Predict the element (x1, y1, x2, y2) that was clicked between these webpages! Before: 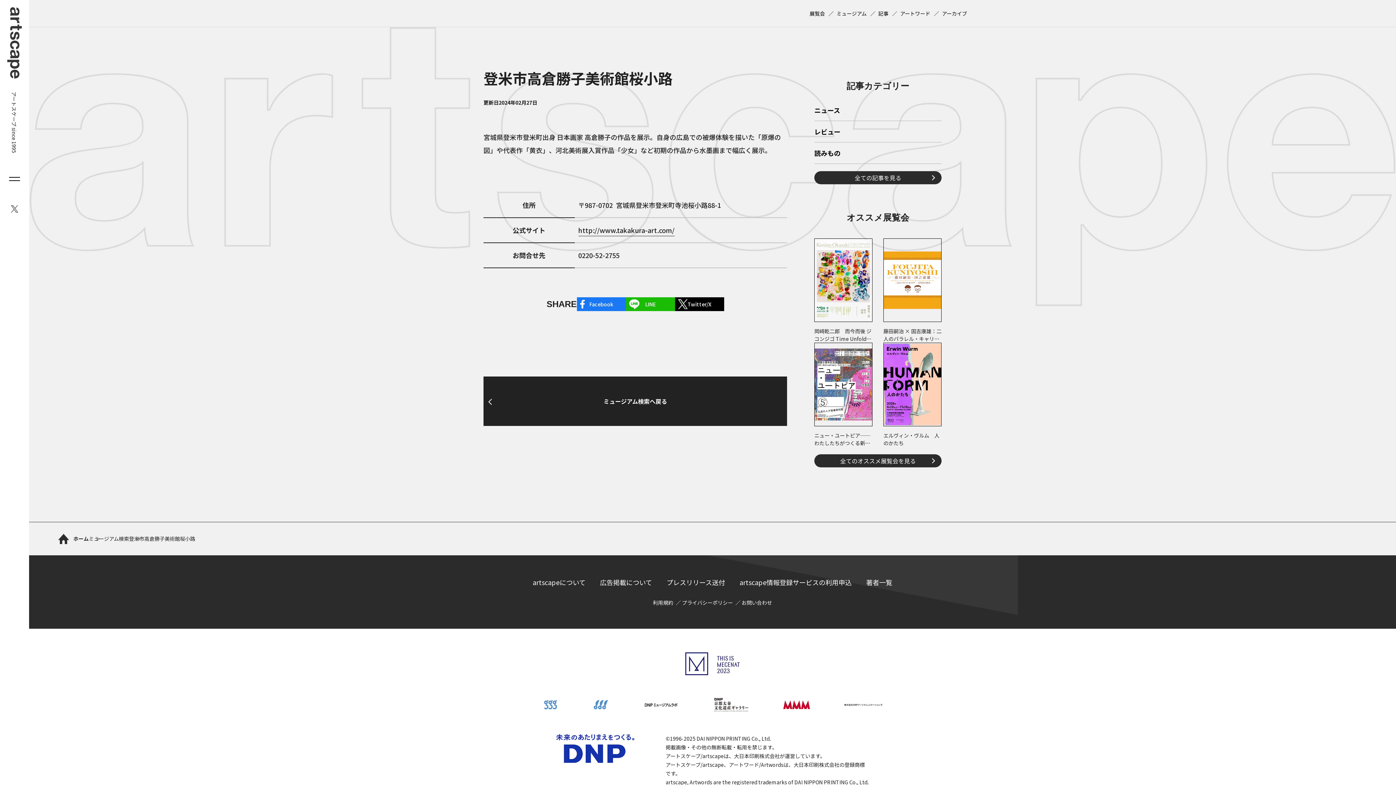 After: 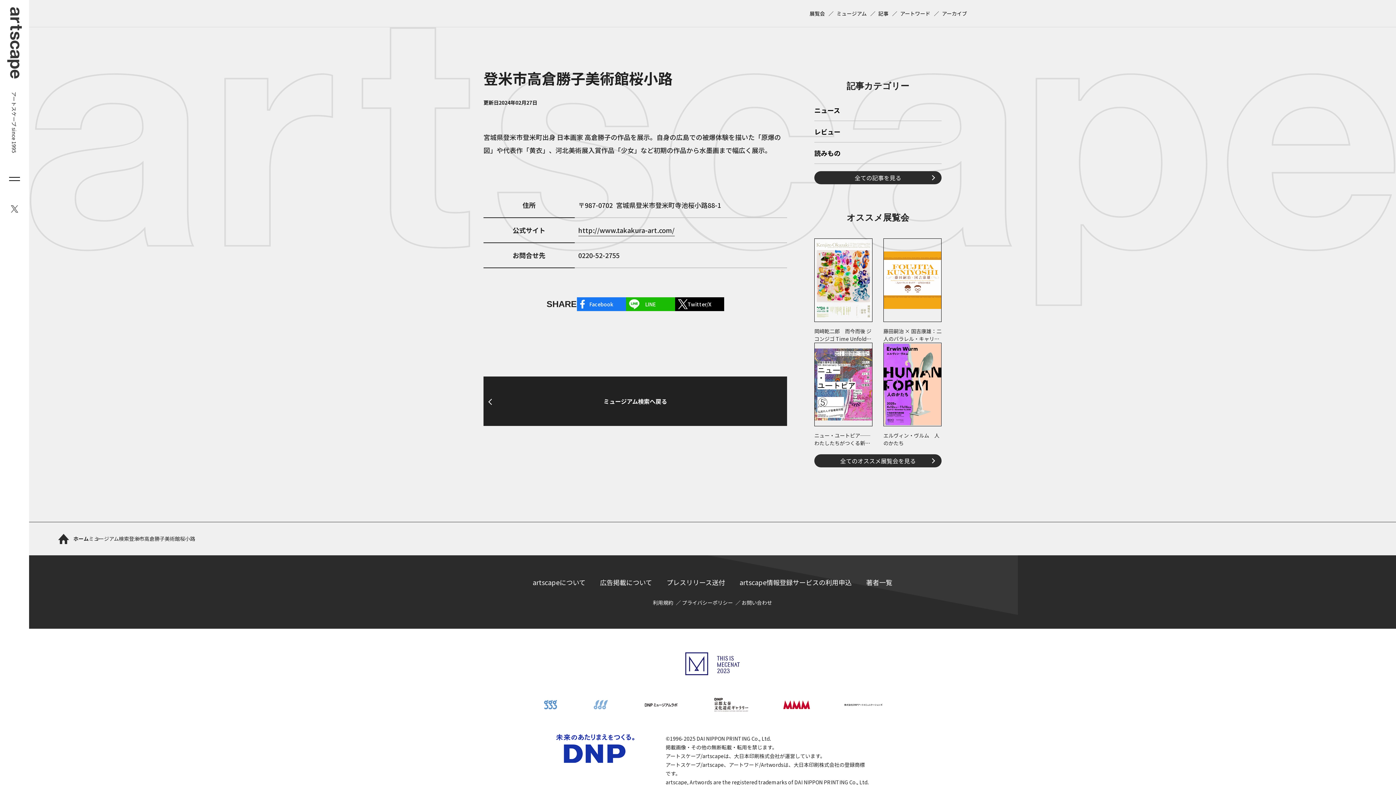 Action: bbox: (582, 700, 618, 710)